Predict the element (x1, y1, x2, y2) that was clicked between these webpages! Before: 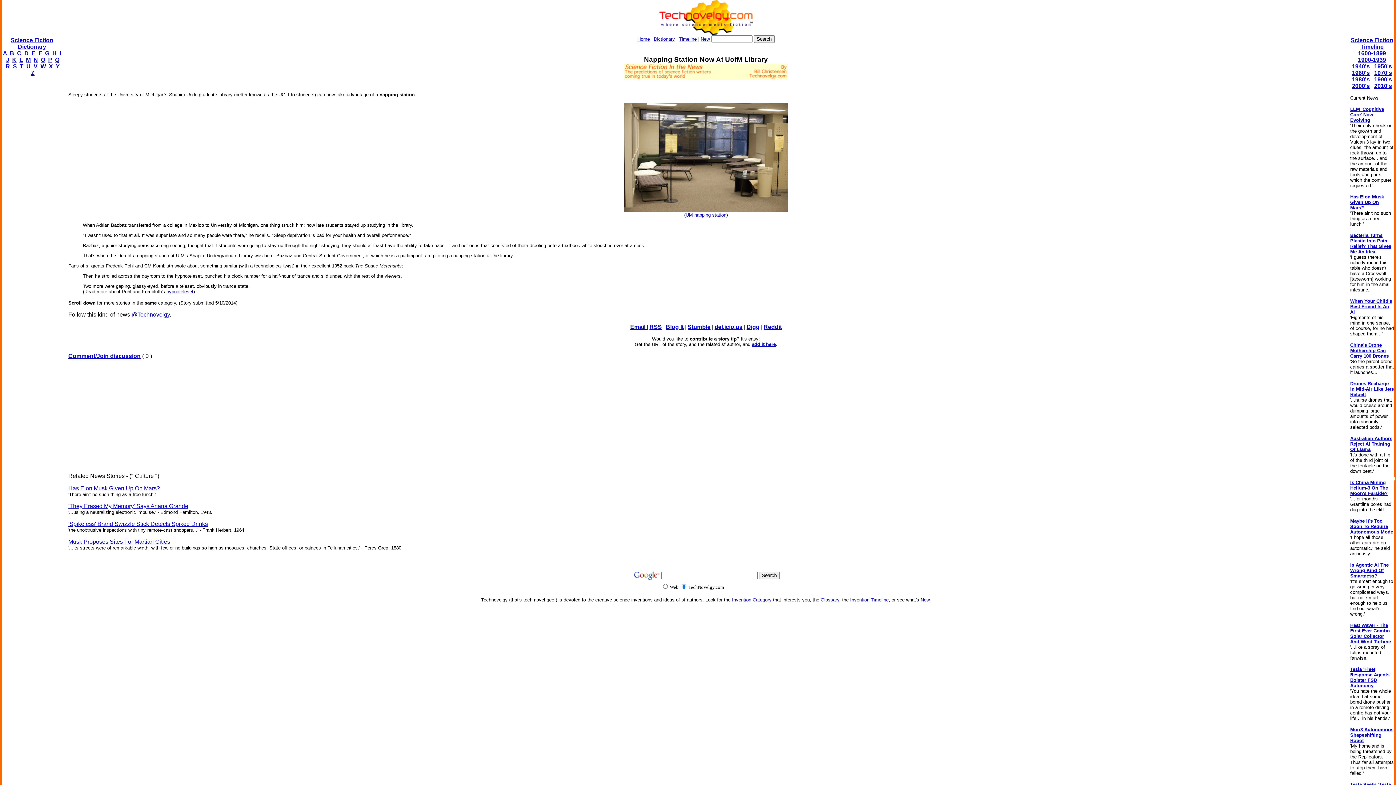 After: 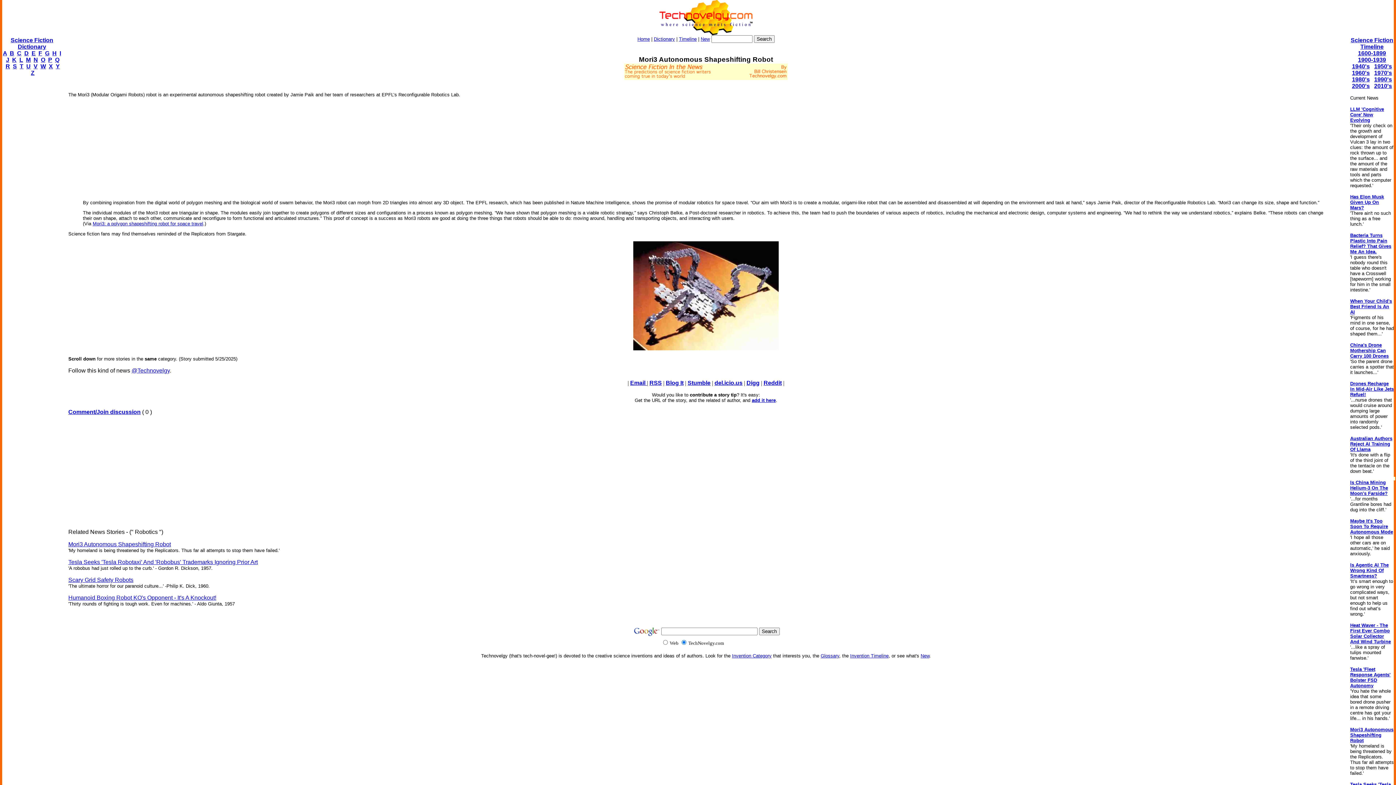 Action: label: Mori3 Autonomous Shapeshifting Robot bbox: (1350, 727, 1393, 743)